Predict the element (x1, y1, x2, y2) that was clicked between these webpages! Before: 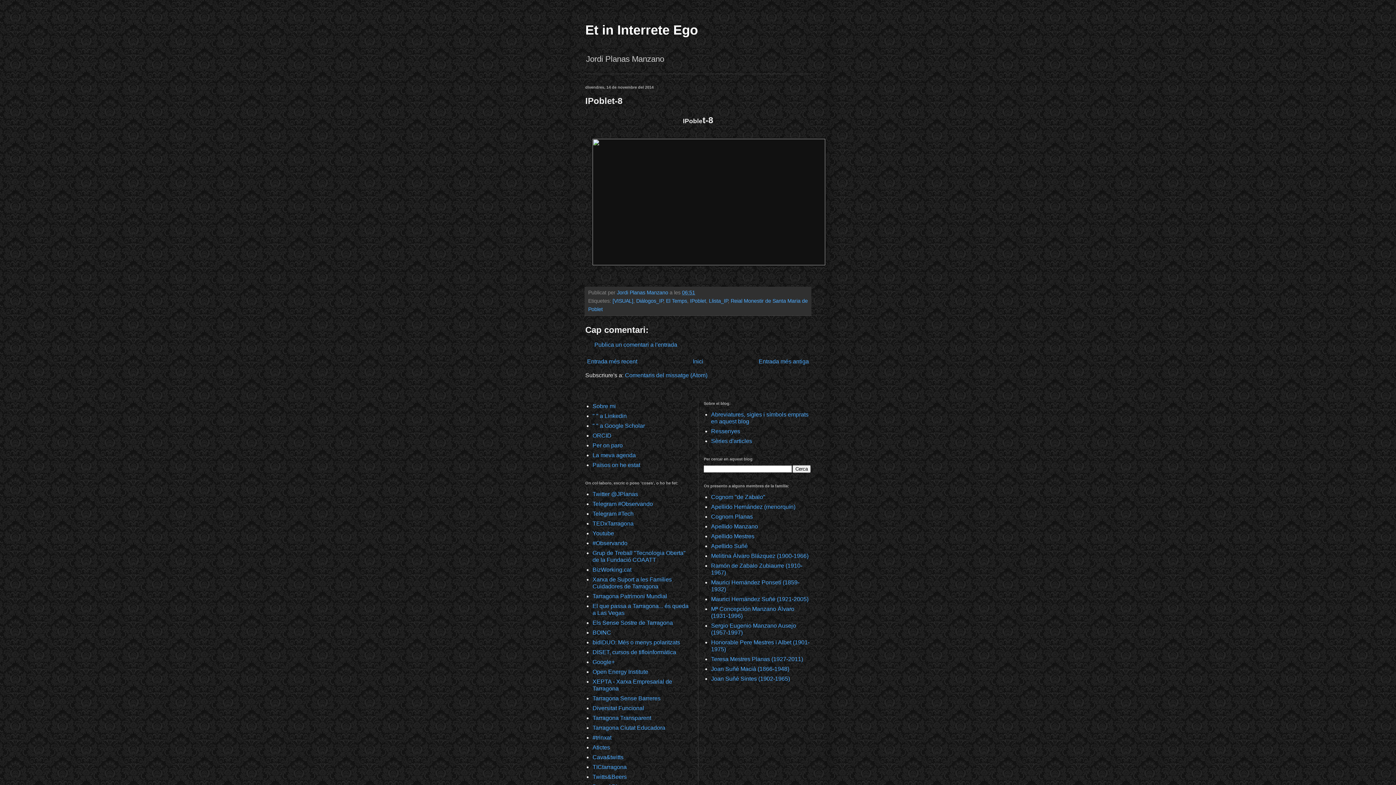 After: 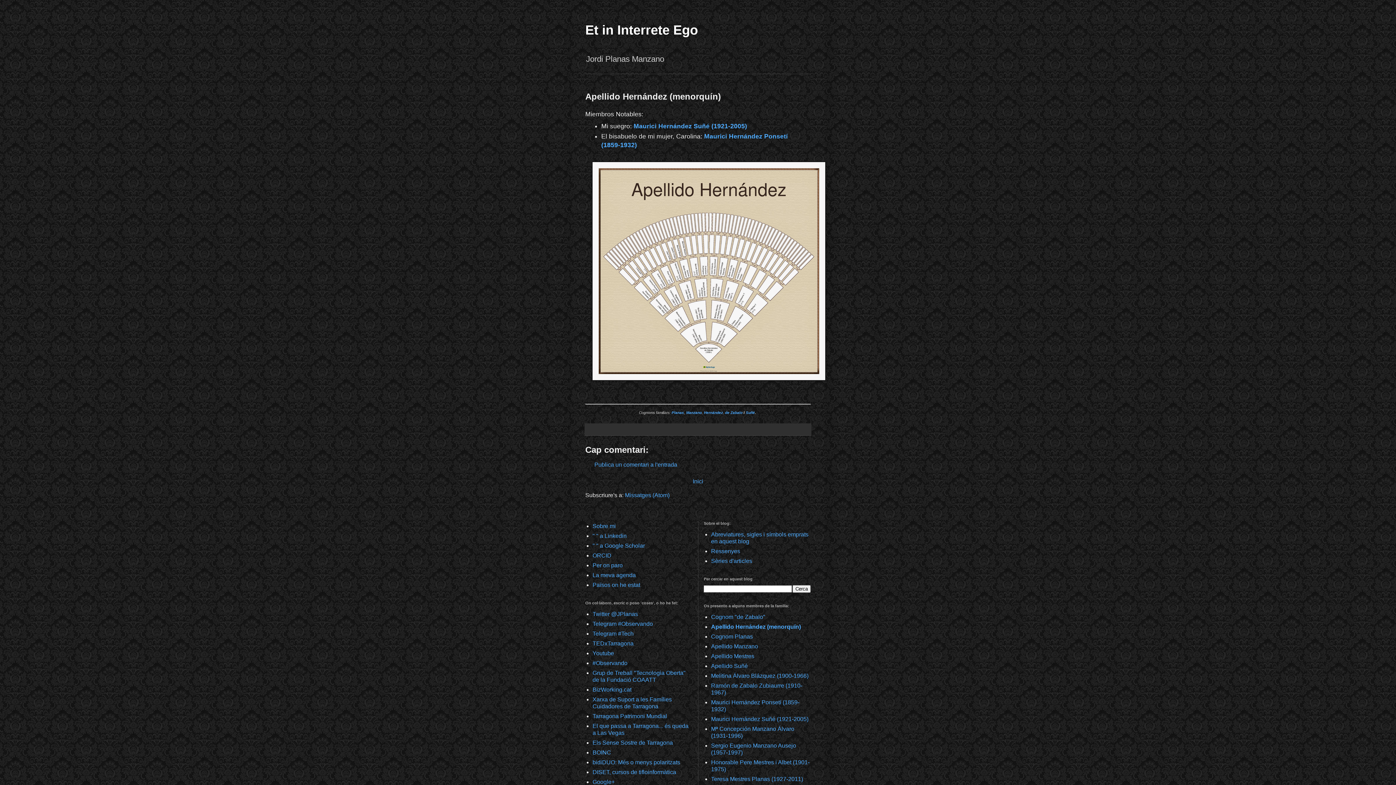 Action: bbox: (711, 503, 795, 510) label: Apellido Hernández (menorquín)